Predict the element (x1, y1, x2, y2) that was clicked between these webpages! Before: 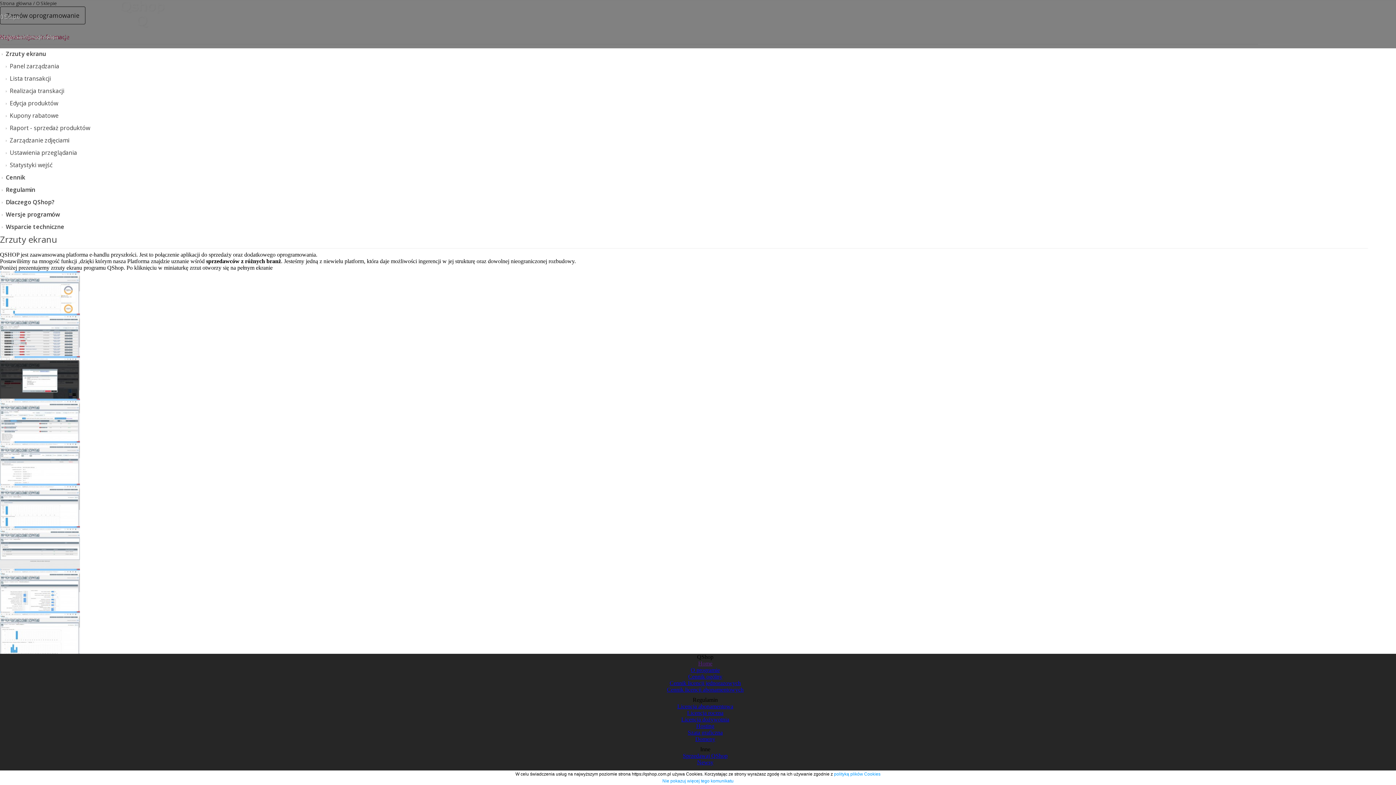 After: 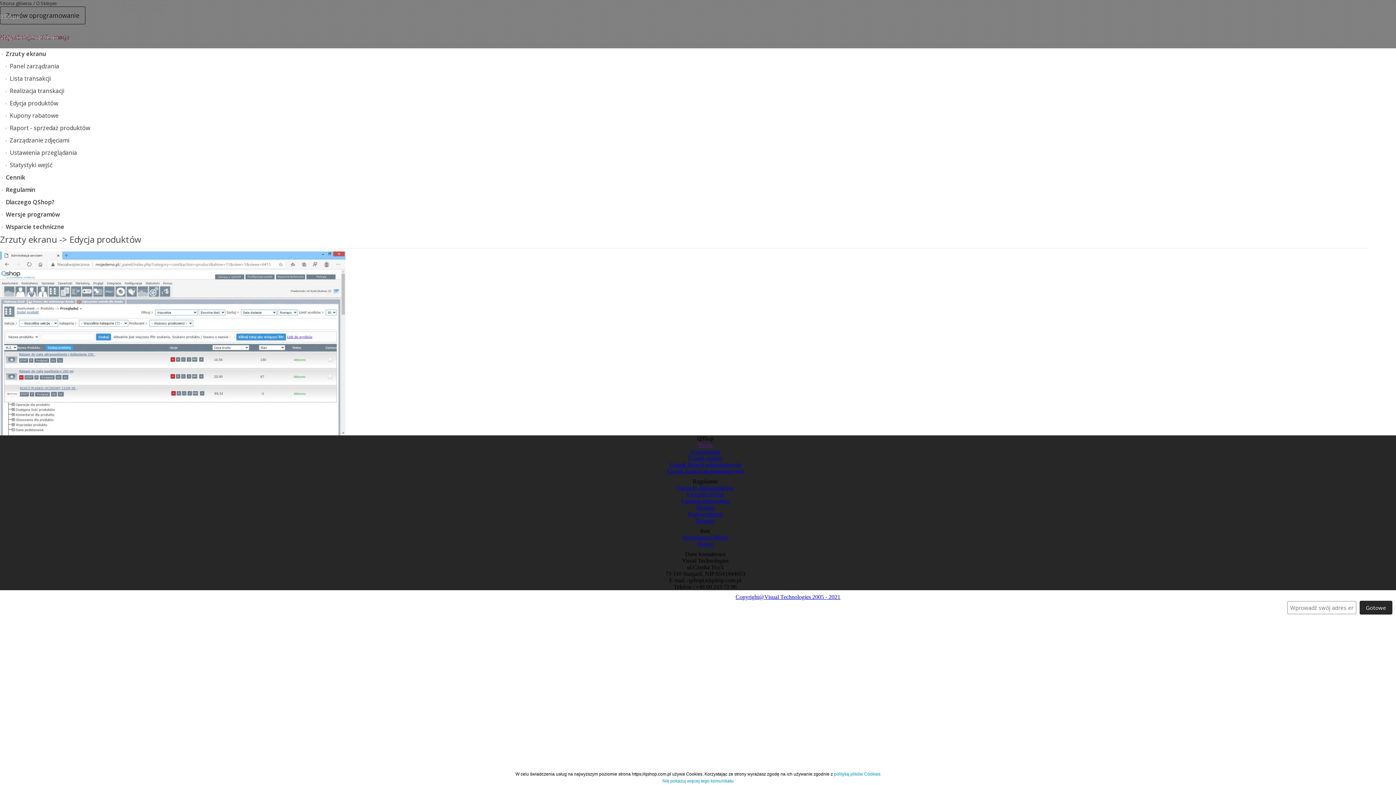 Action: bbox: (0, 436, 80, 442)